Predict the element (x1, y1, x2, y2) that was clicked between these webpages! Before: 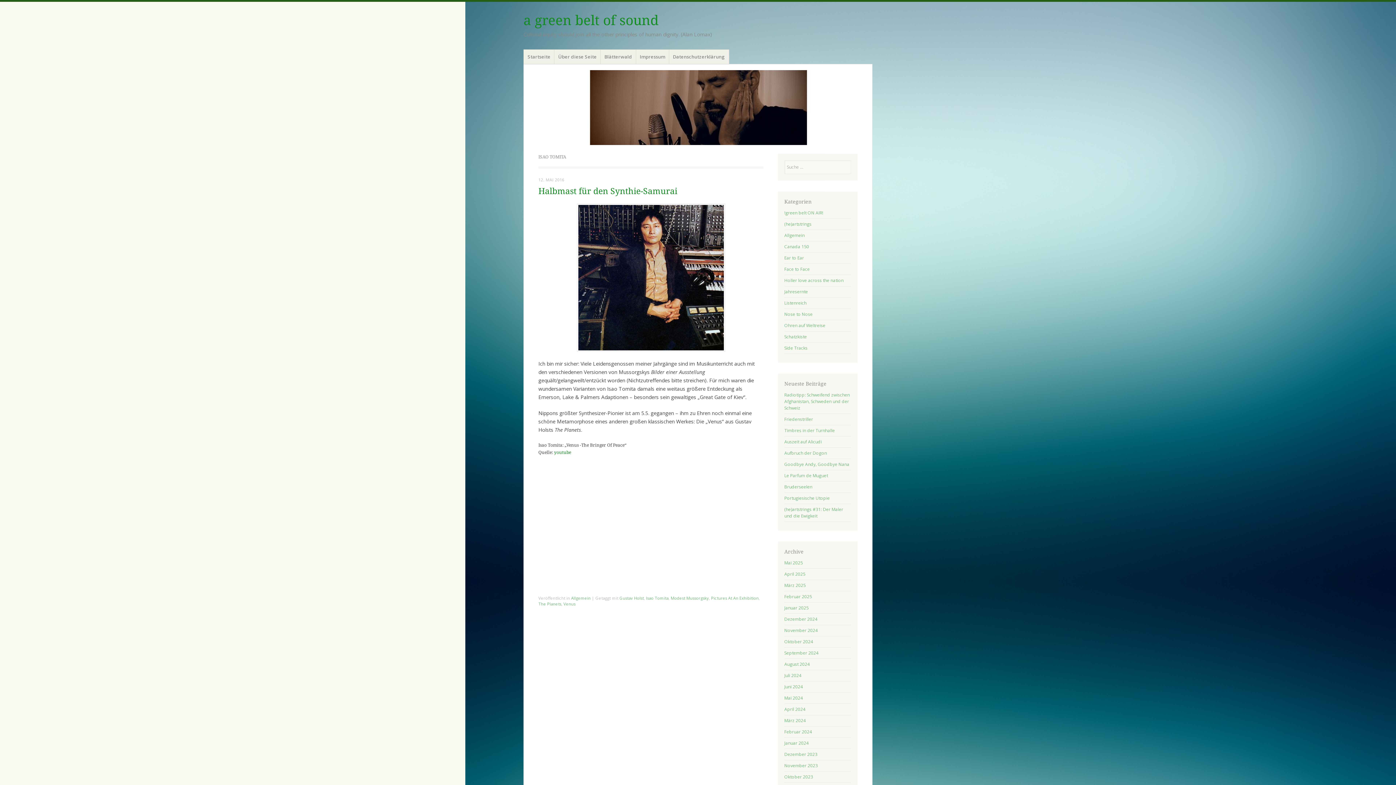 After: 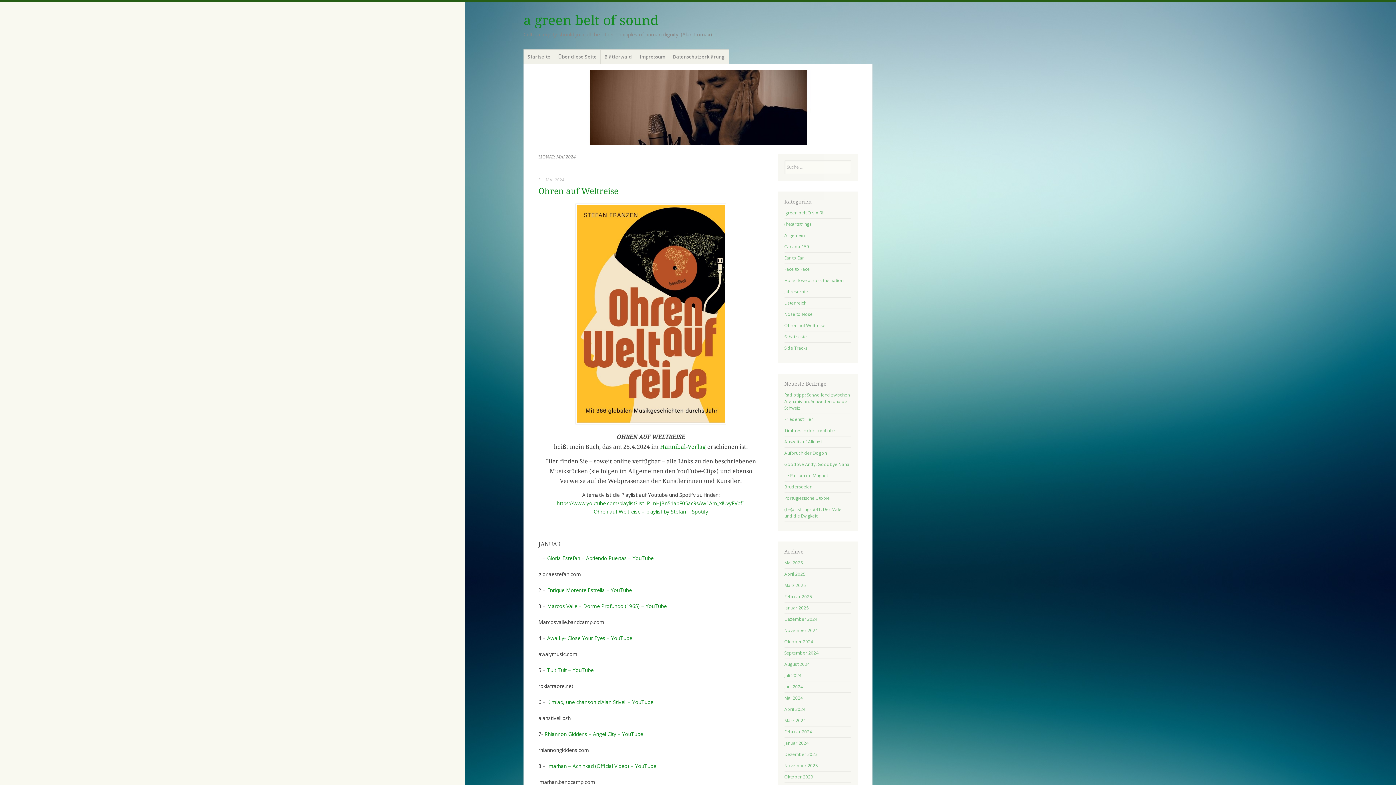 Action: label: Mai 2024 bbox: (784, 695, 803, 701)